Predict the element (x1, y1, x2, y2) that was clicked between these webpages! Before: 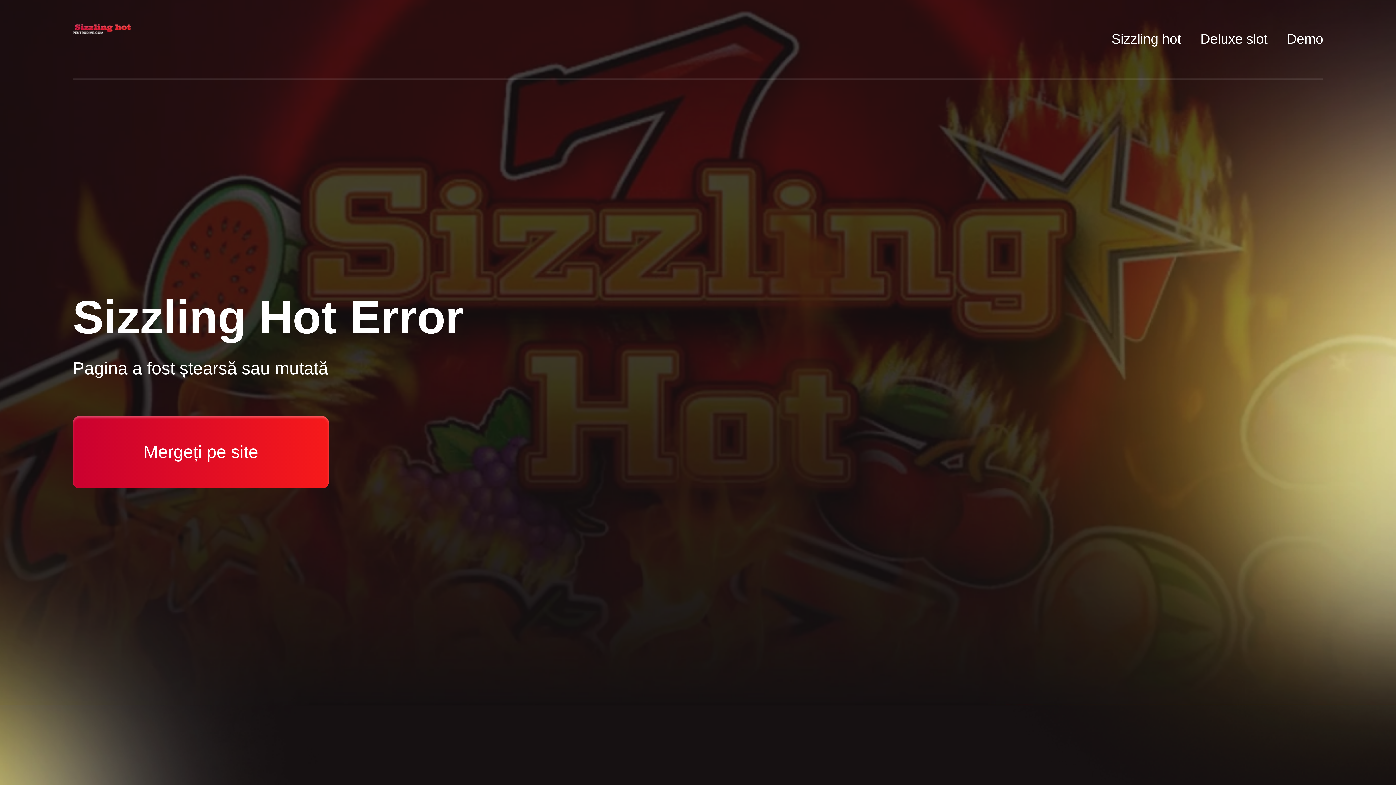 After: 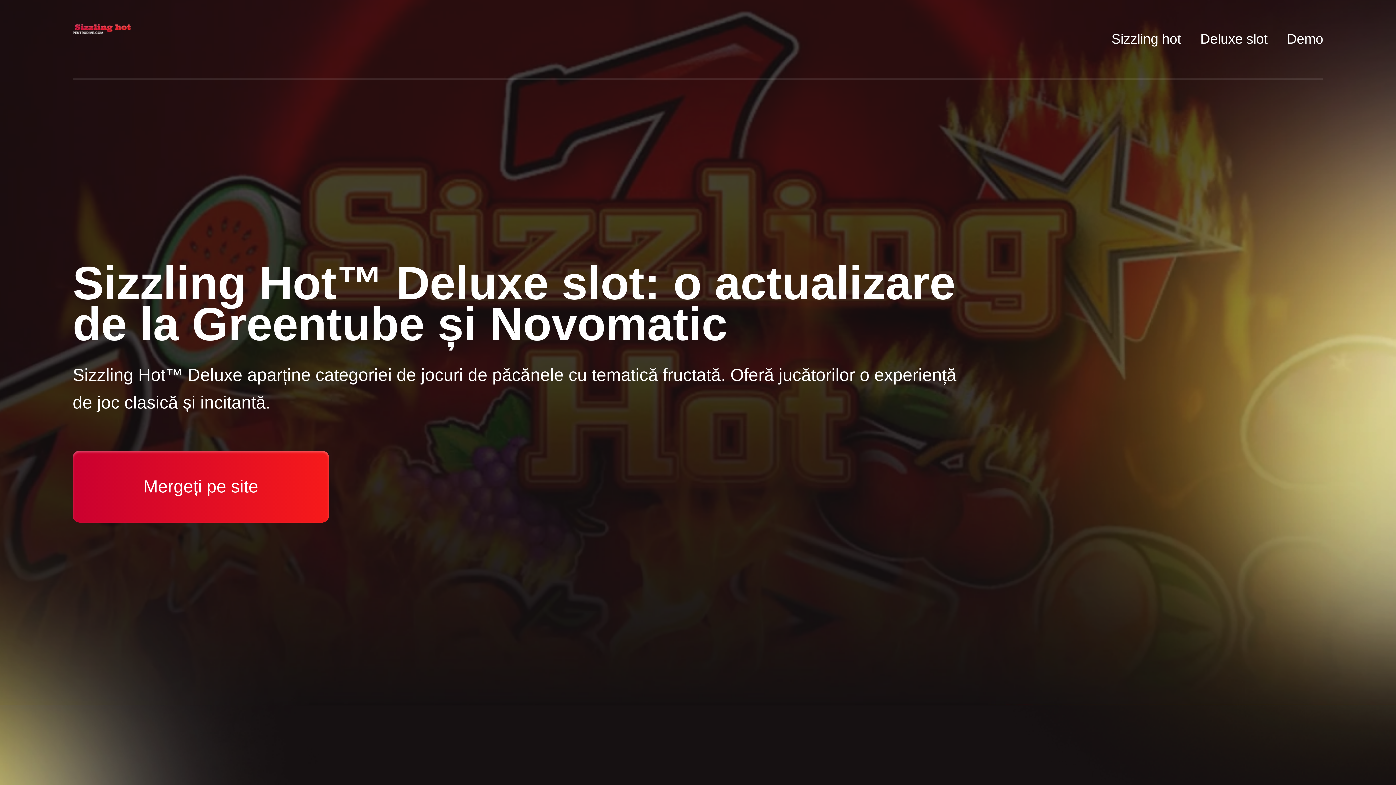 Action: label: Deluxe slot bbox: (1200, 31, 1267, 46)